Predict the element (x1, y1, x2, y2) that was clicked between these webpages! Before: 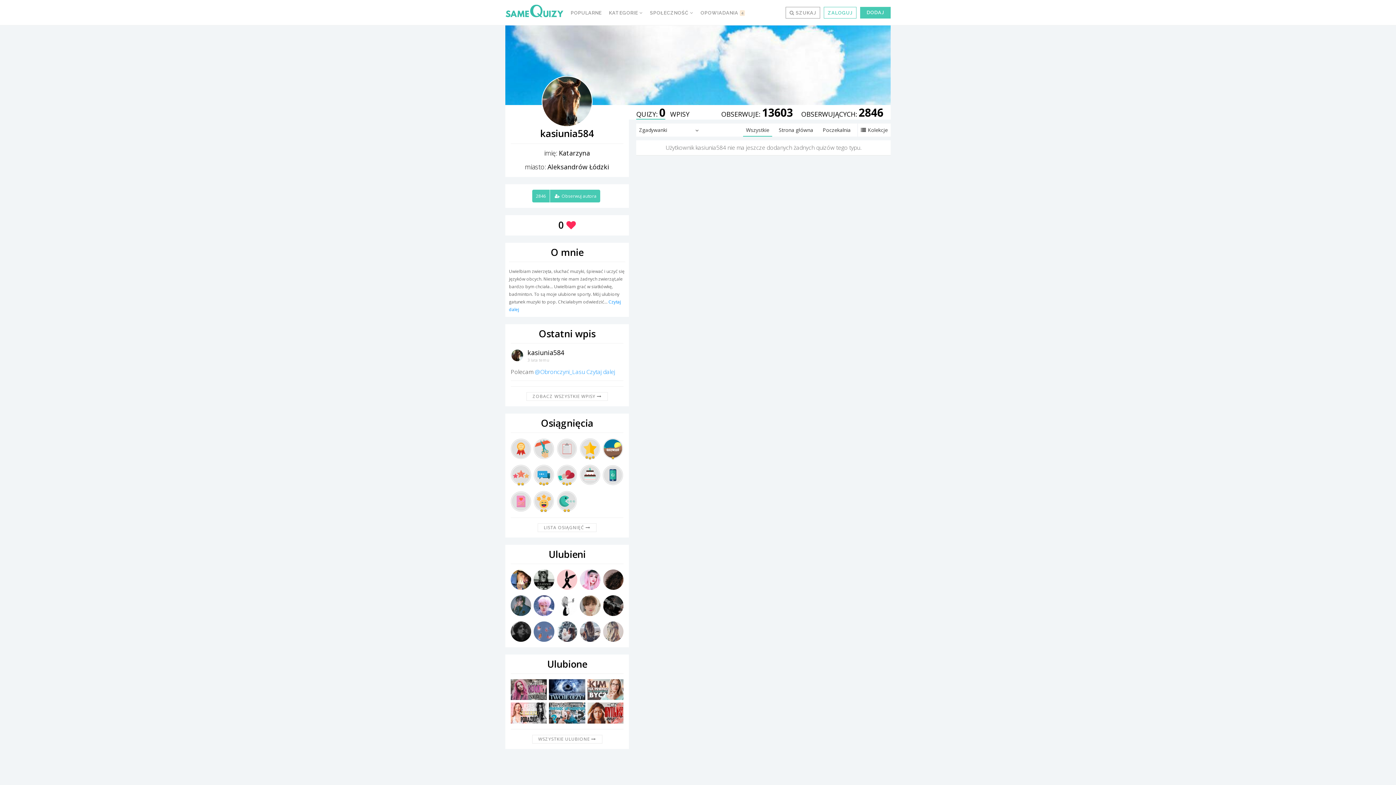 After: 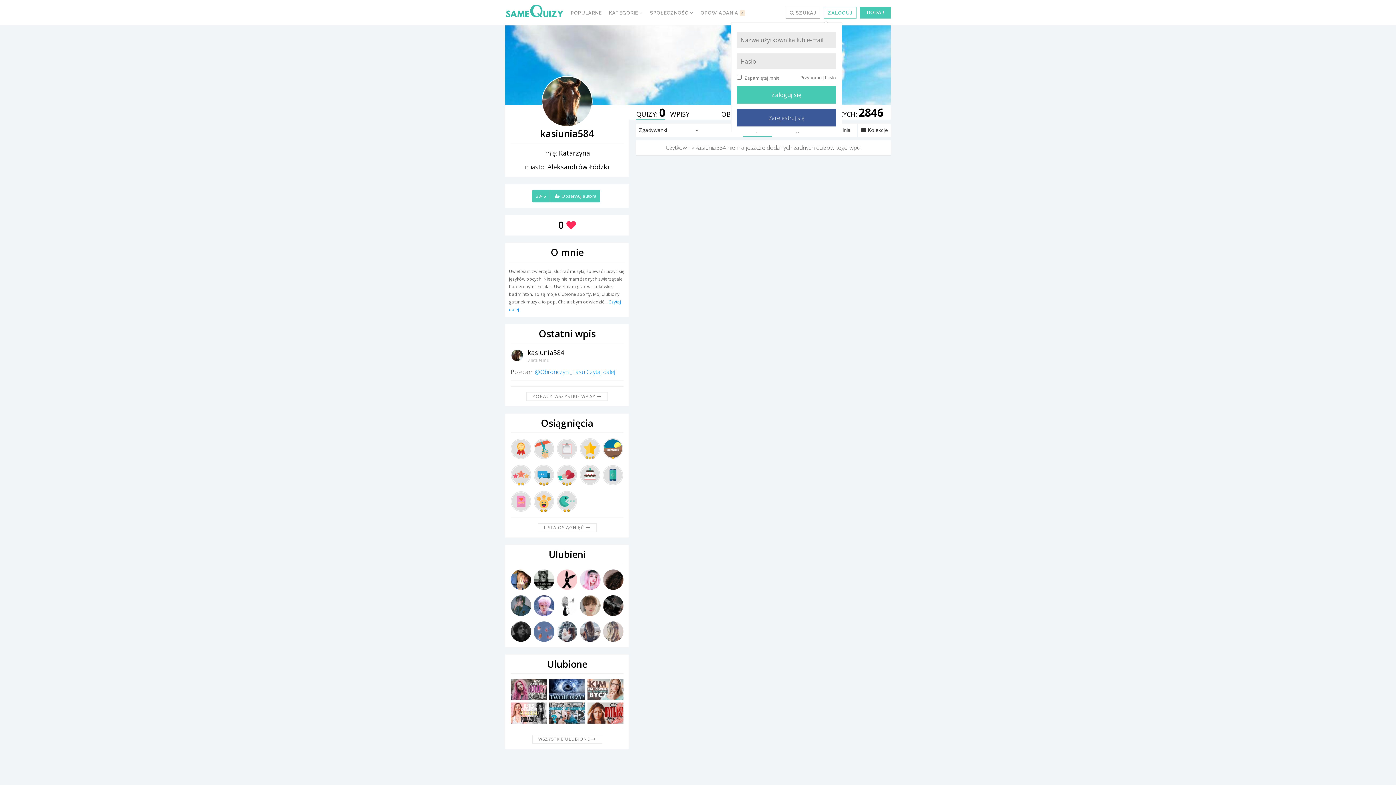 Action: bbox: (824, 6, 856, 18) label: ZALOGUJ